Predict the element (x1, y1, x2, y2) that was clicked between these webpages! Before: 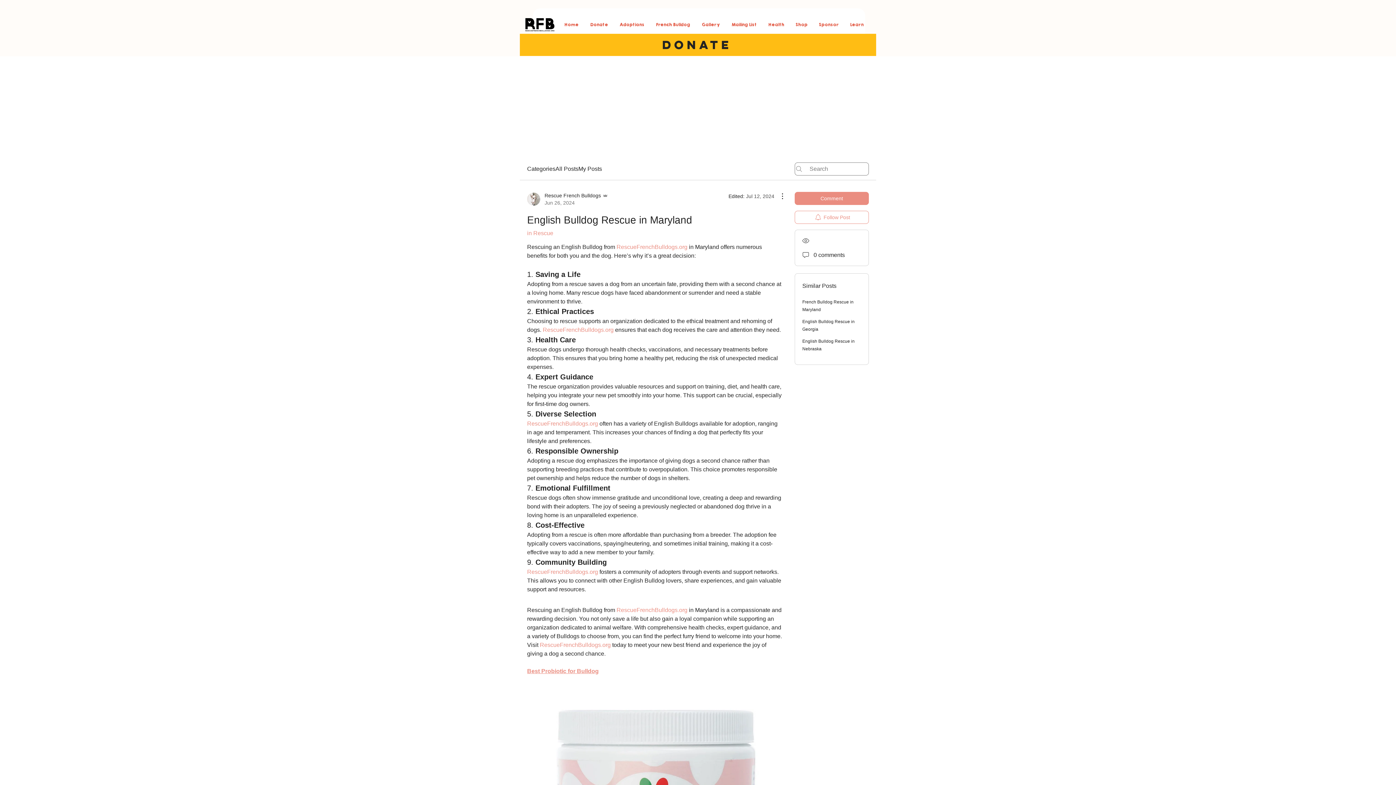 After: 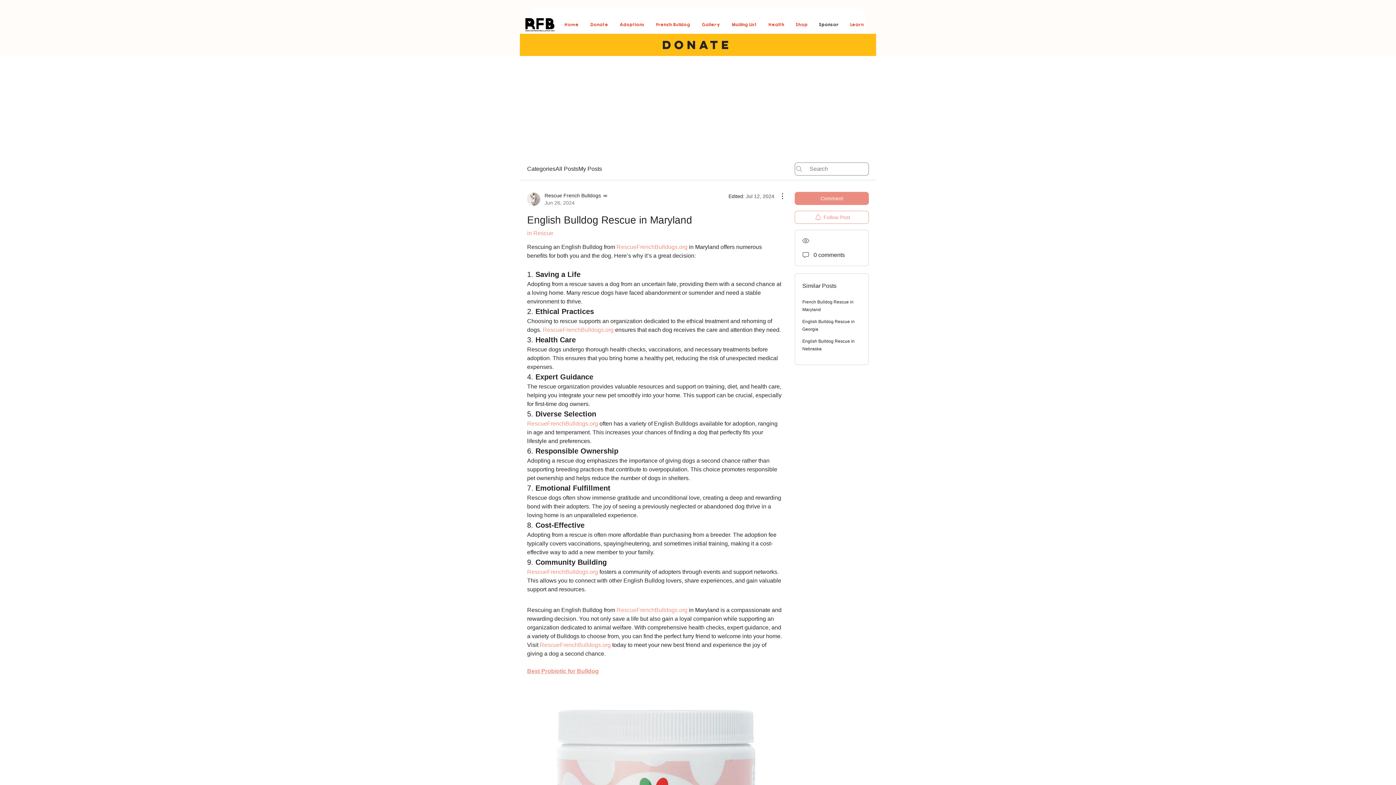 Action: bbox: (813, 15, 844, 33) label: Sponsor